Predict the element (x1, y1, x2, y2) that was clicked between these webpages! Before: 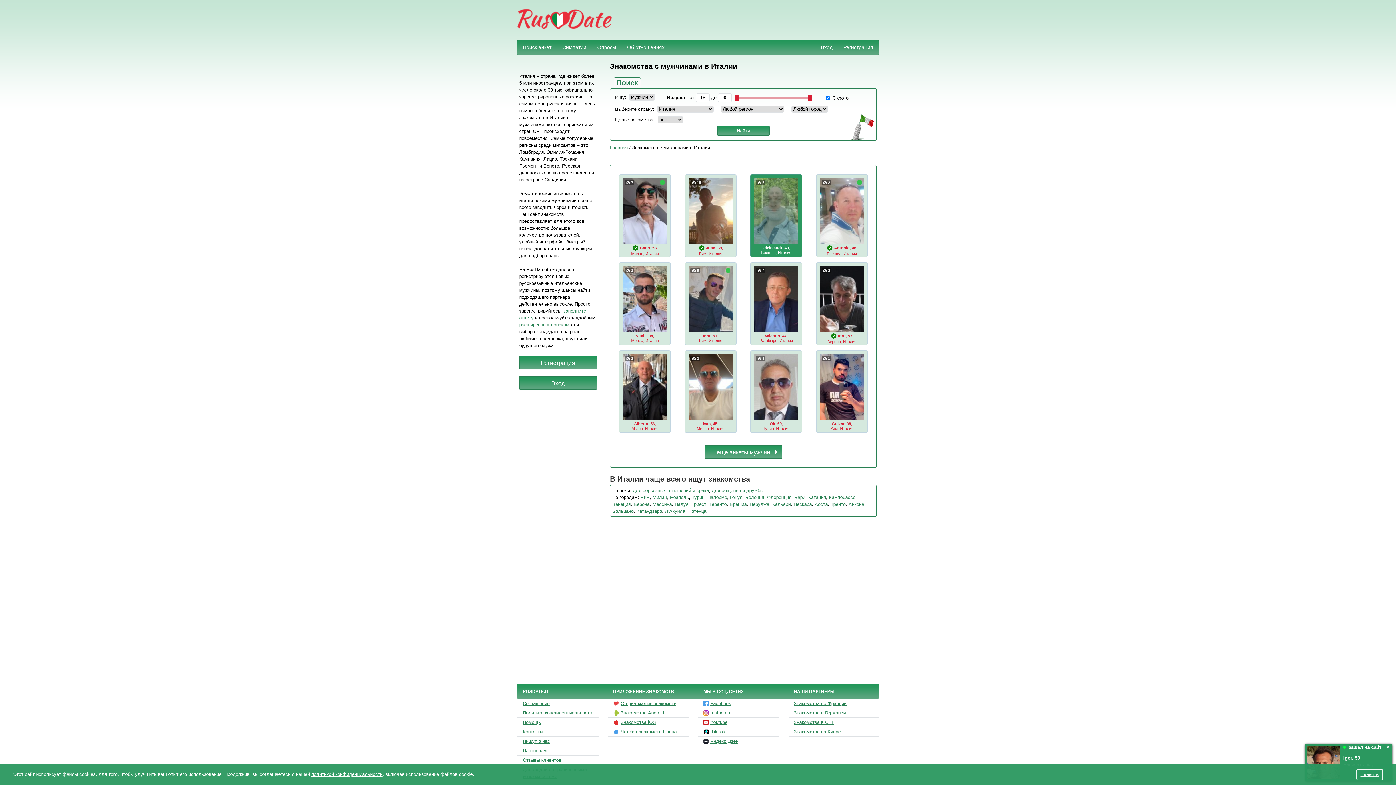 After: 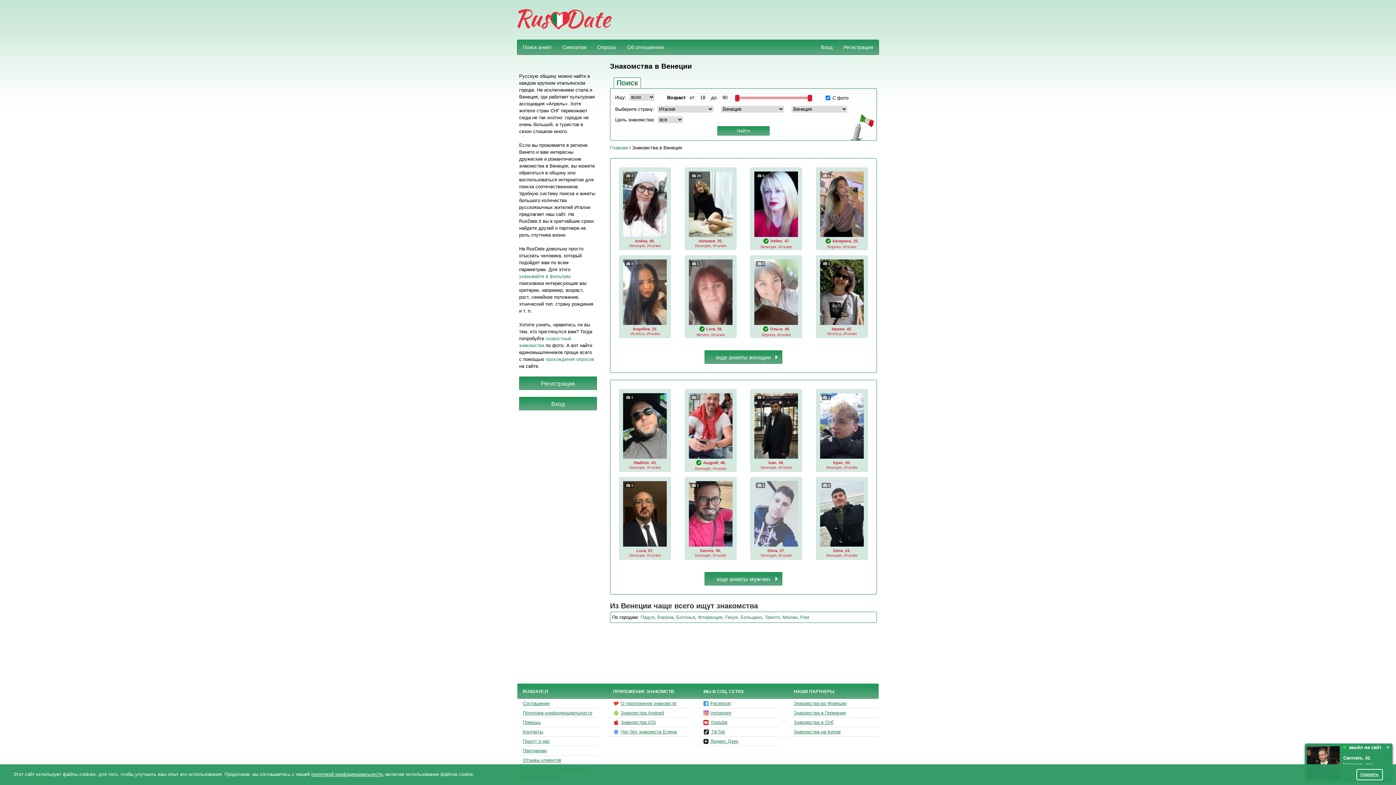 Action: bbox: (612, 501, 630, 507) label: Венеция